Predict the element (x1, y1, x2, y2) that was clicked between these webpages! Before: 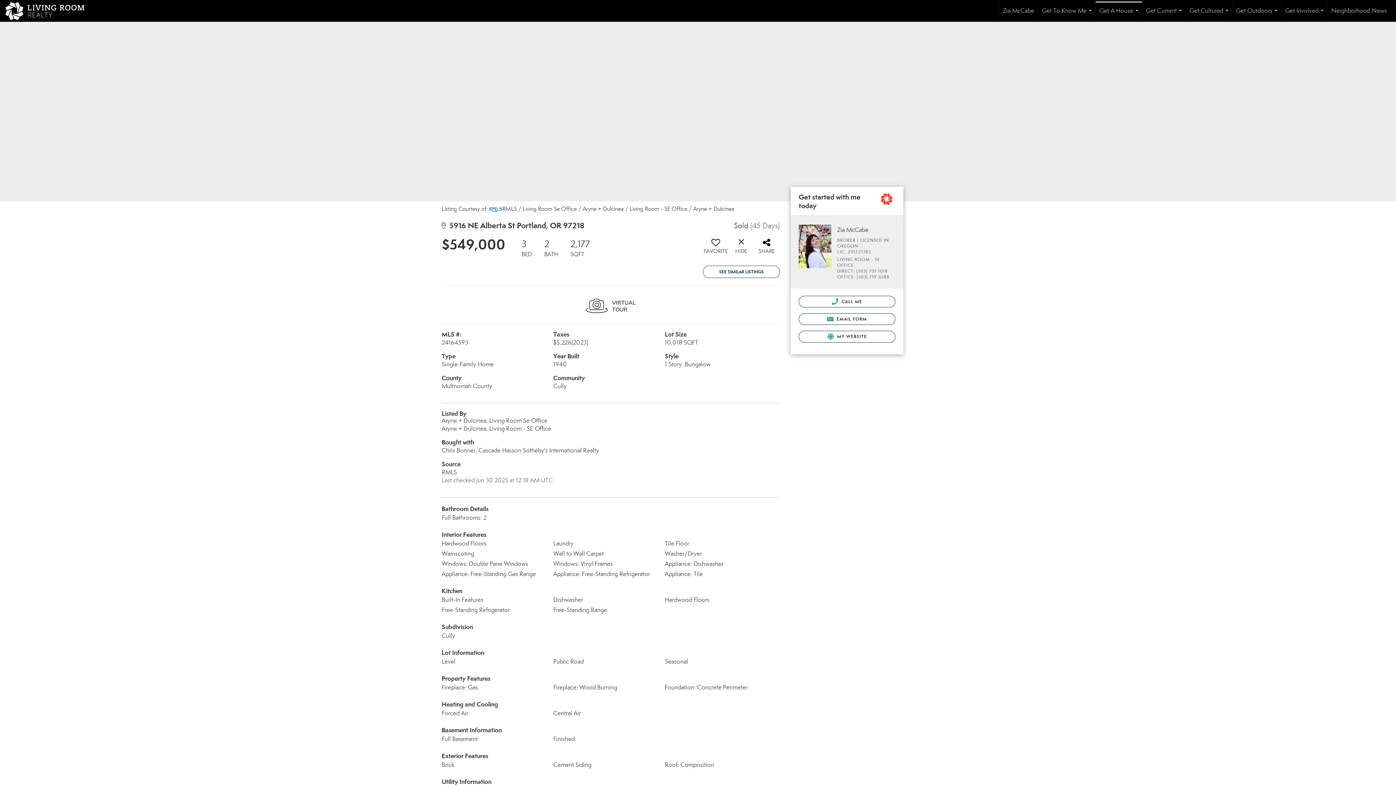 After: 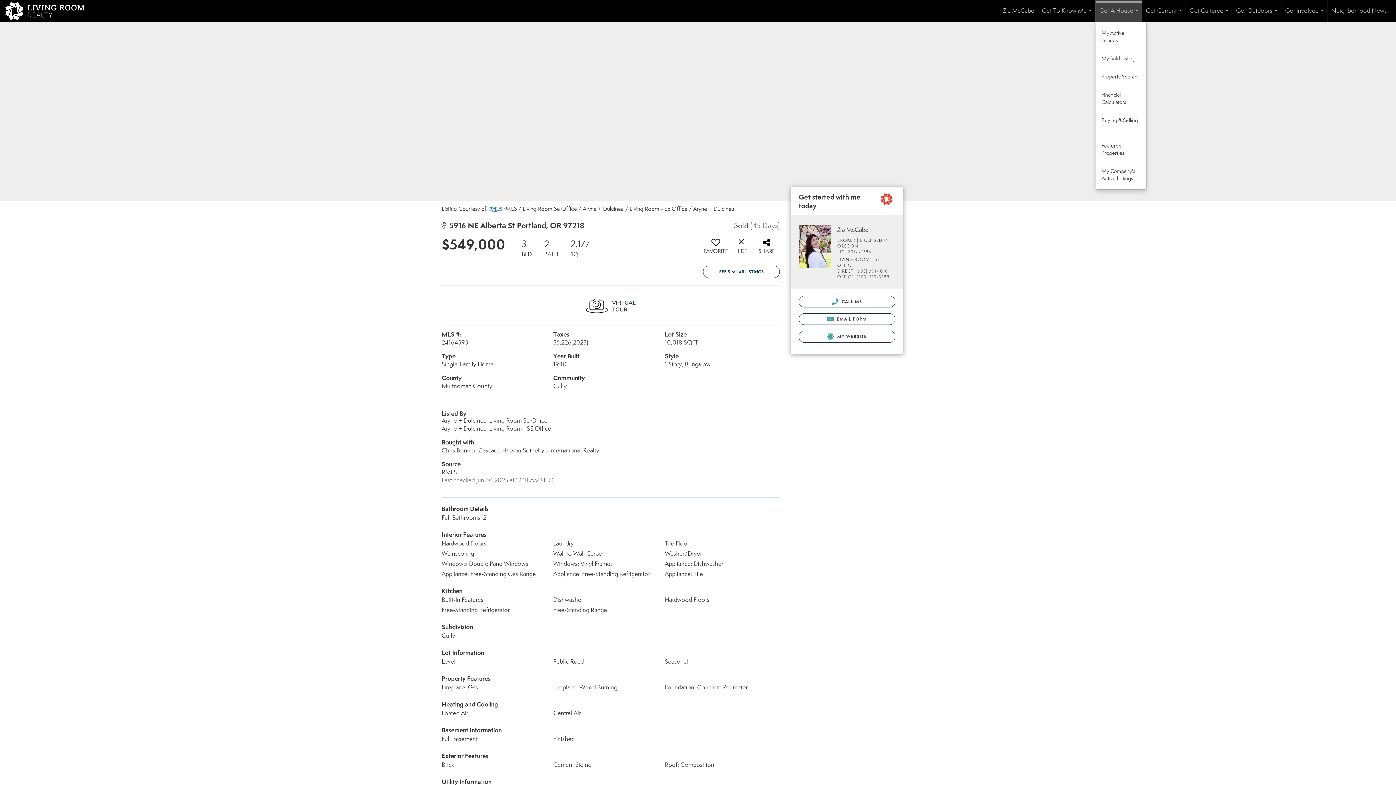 Action: label: Get A House... bbox: (1096, 1, 1142, 21)